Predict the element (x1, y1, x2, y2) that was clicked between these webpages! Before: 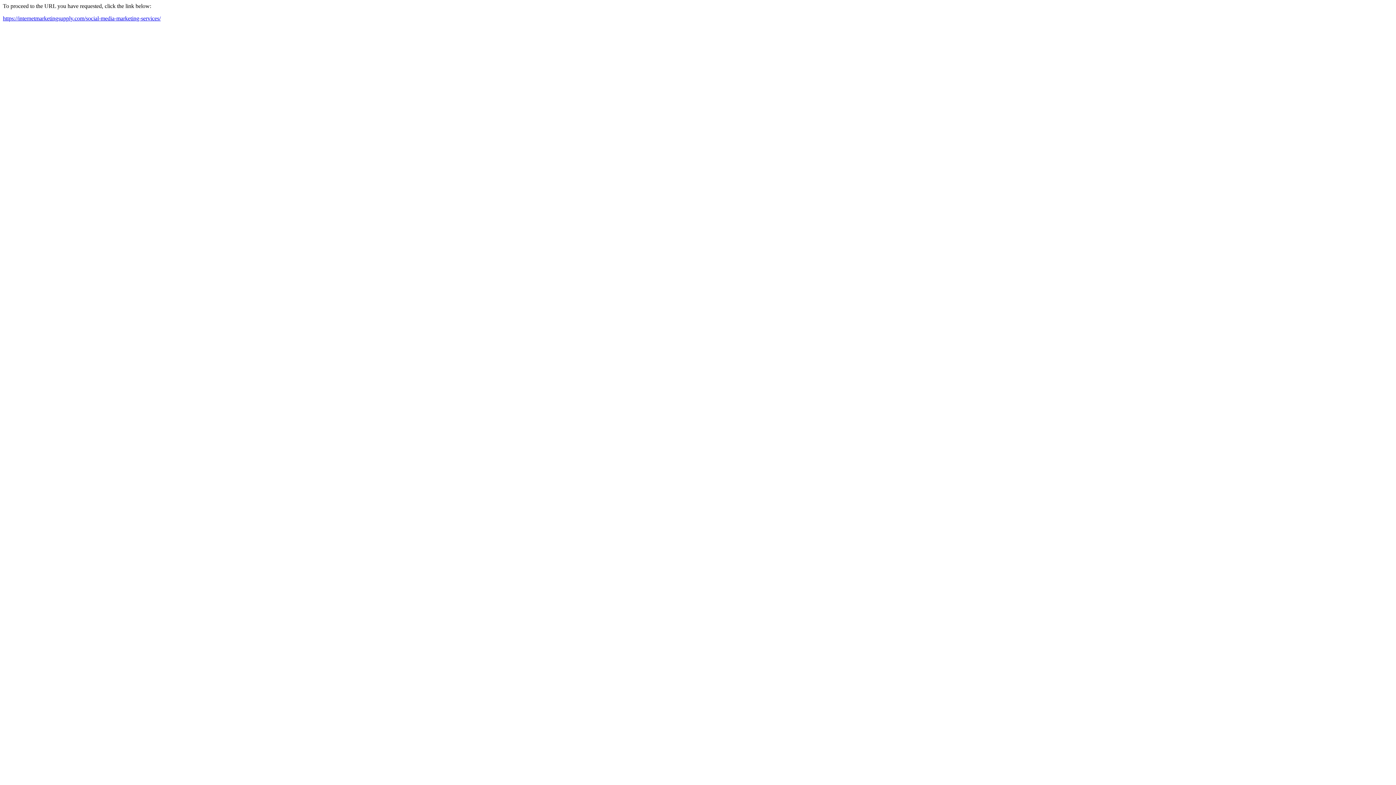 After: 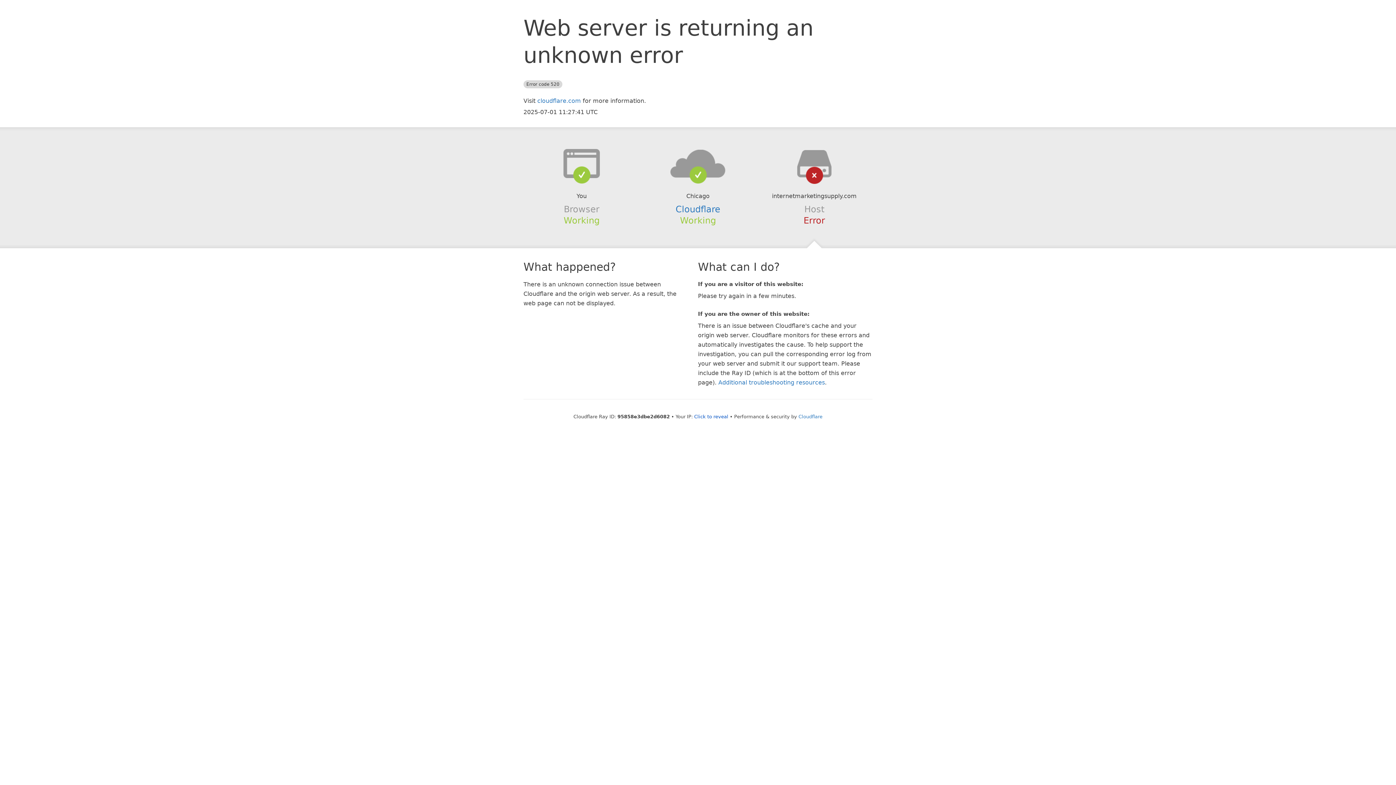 Action: label: https://internetmarketingsupply.com/social-media-marketing-services/ bbox: (2, 15, 160, 21)